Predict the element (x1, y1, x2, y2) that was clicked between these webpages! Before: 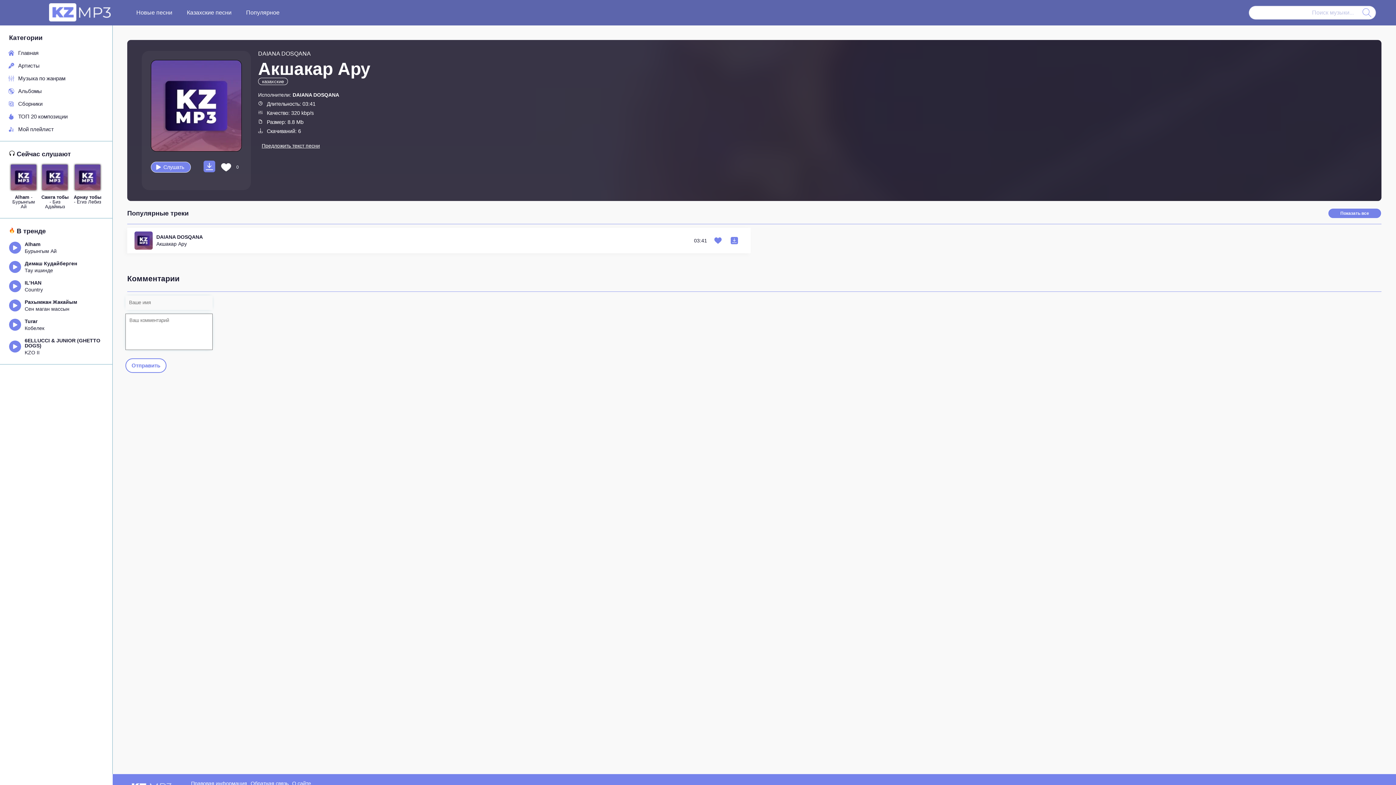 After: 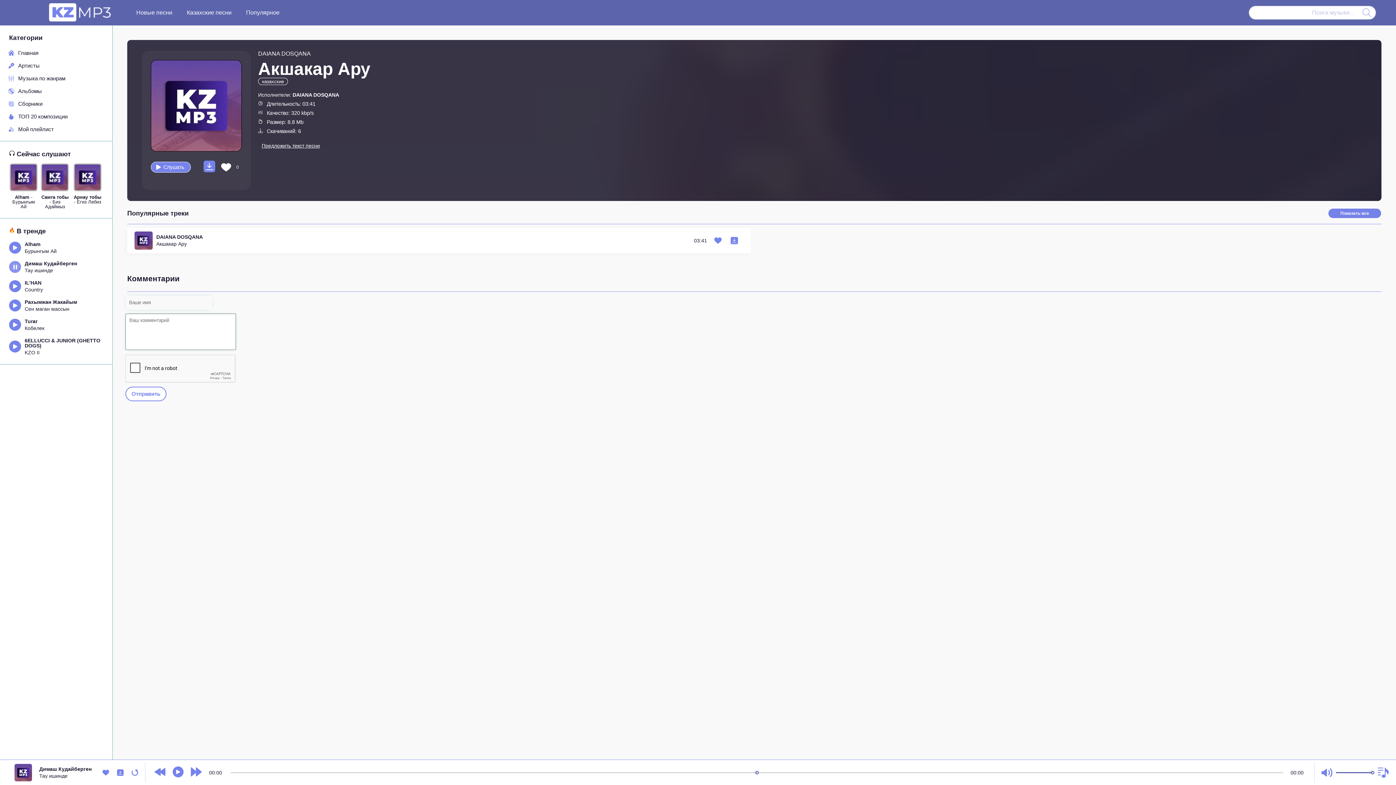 Action: bbox: (9, 261, 21, 273)